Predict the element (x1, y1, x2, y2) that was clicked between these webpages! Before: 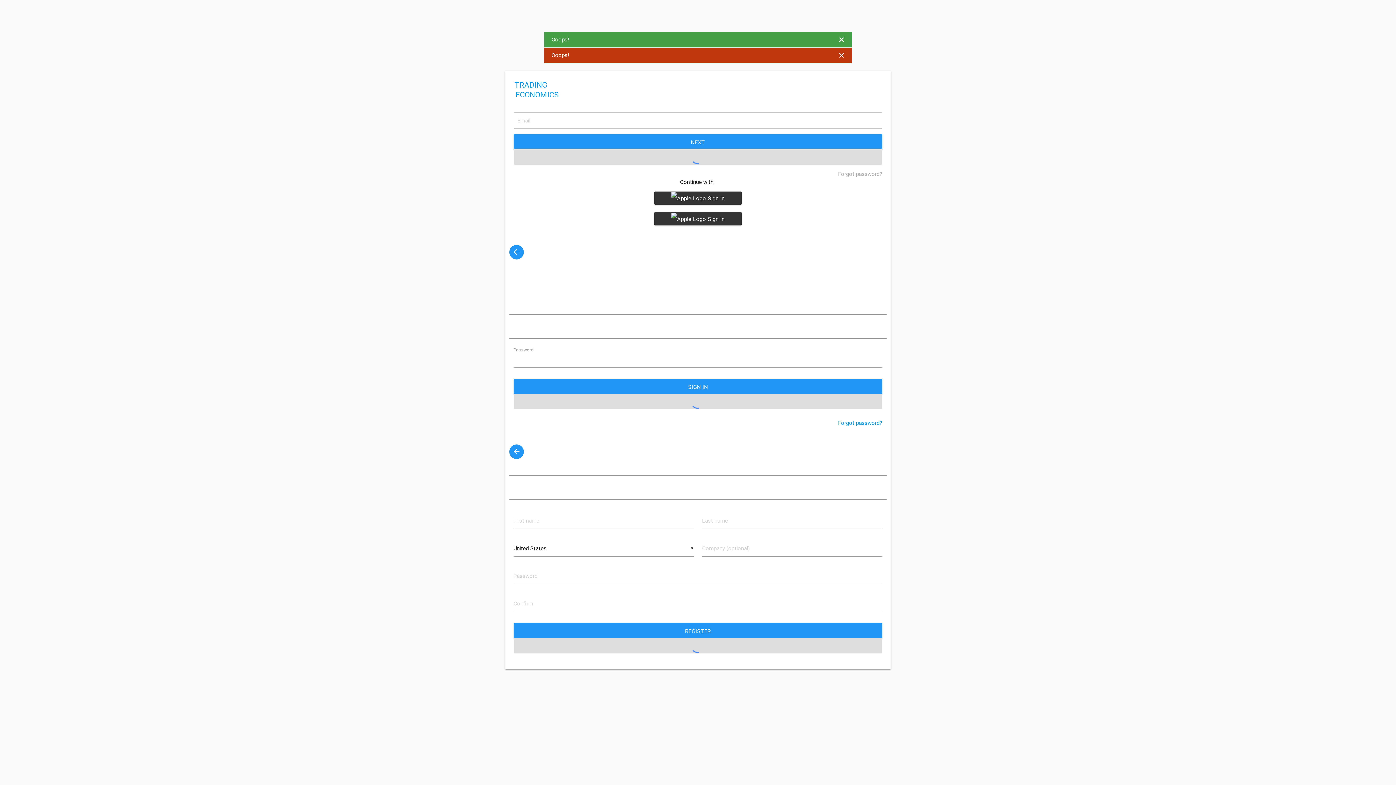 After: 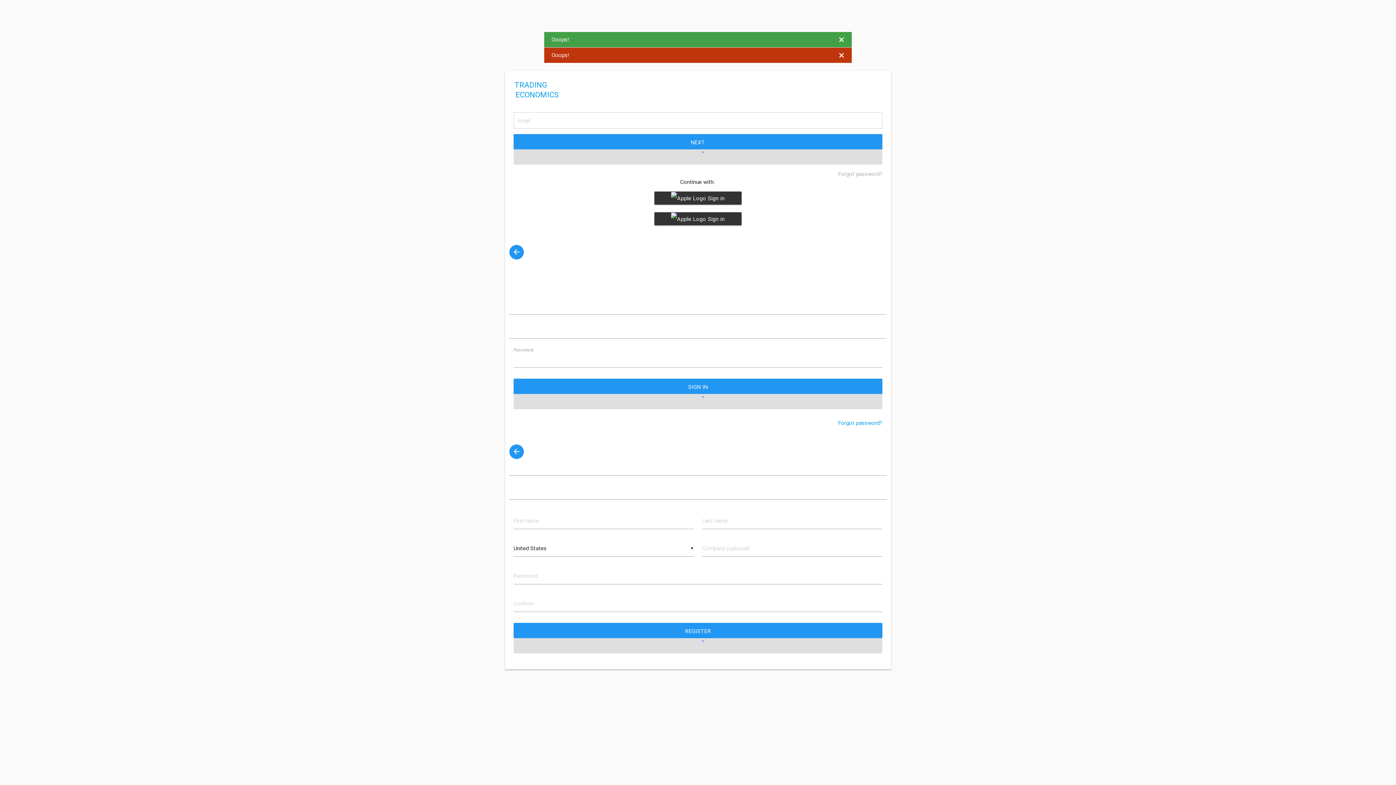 Action: bbox: (838, 51, 844, 59) label: ×